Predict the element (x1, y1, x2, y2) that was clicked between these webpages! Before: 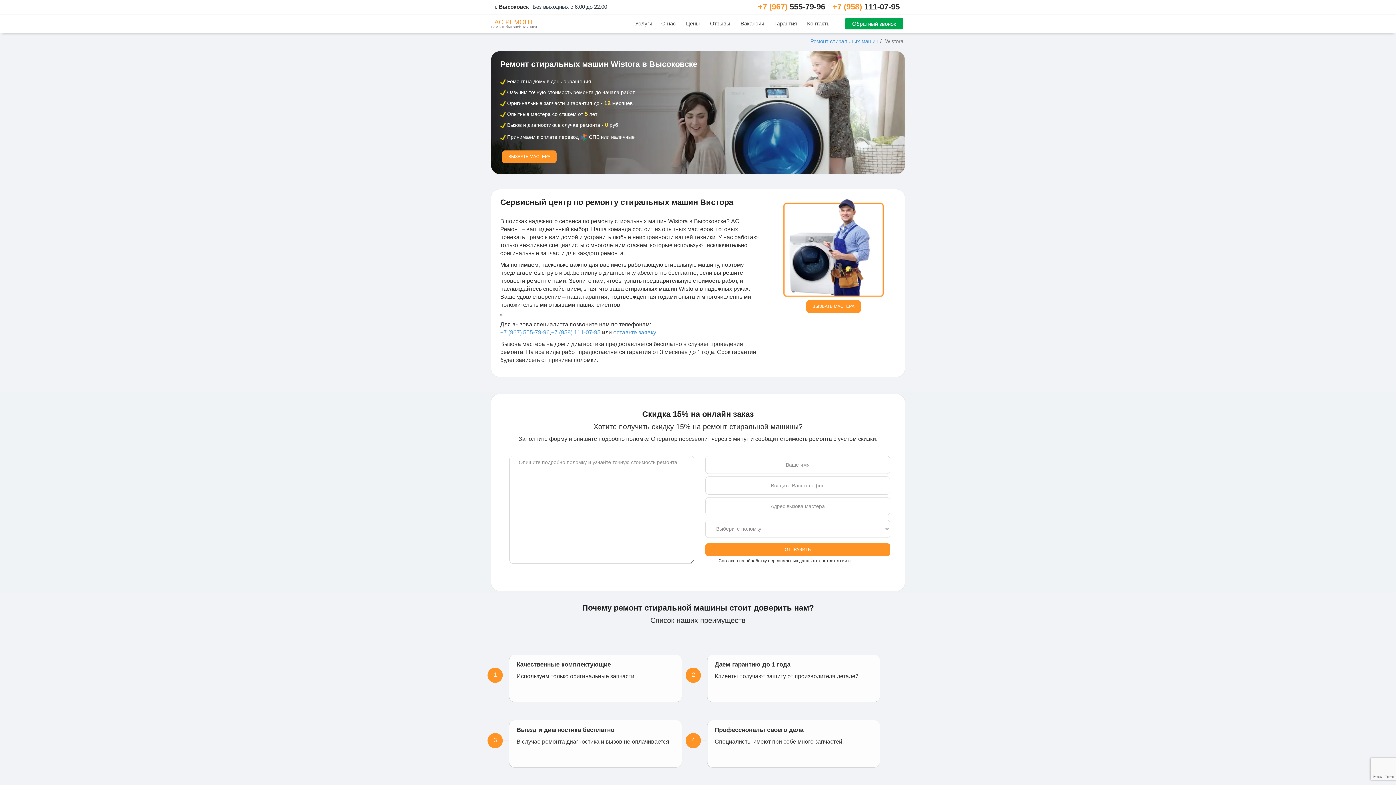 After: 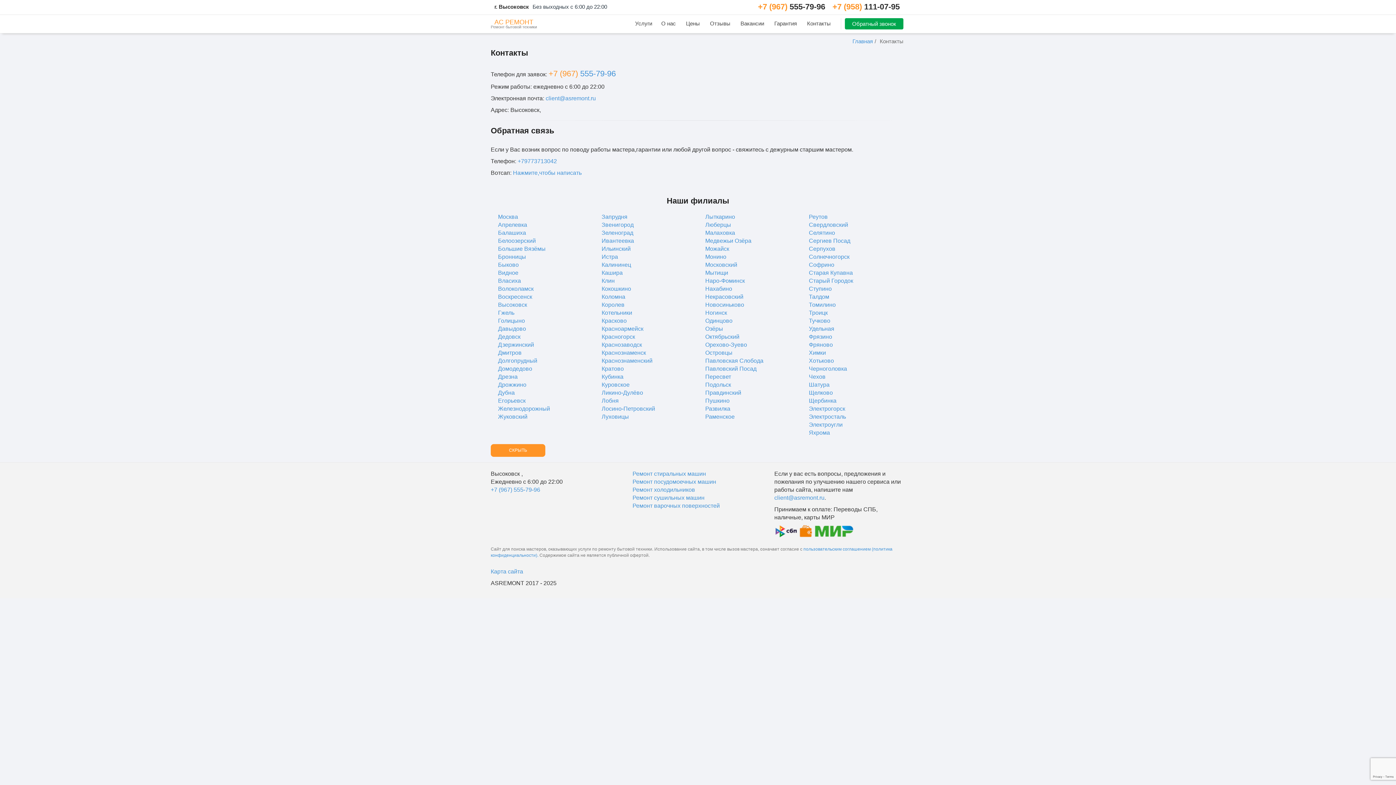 Action: label: Контакты bbox: (802, 14, 835, 27)